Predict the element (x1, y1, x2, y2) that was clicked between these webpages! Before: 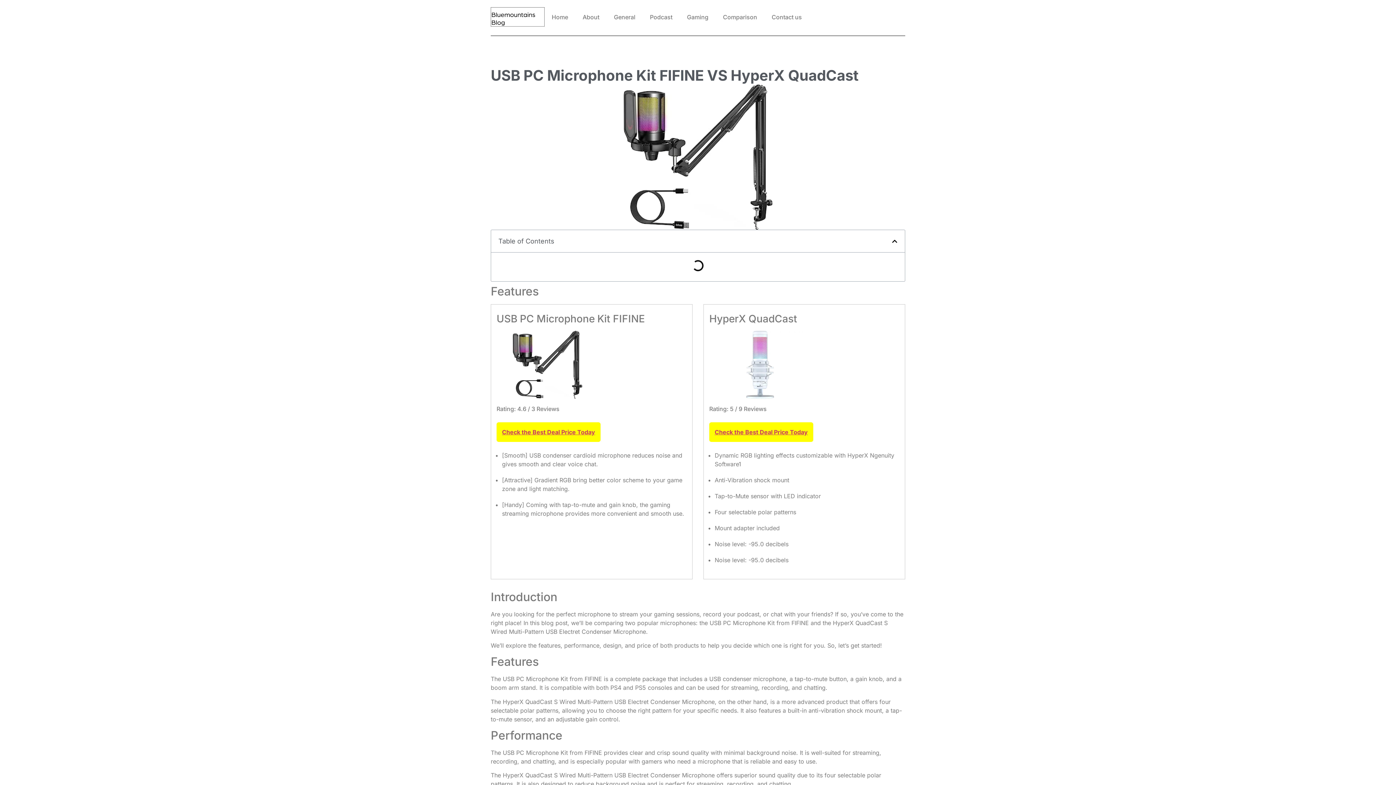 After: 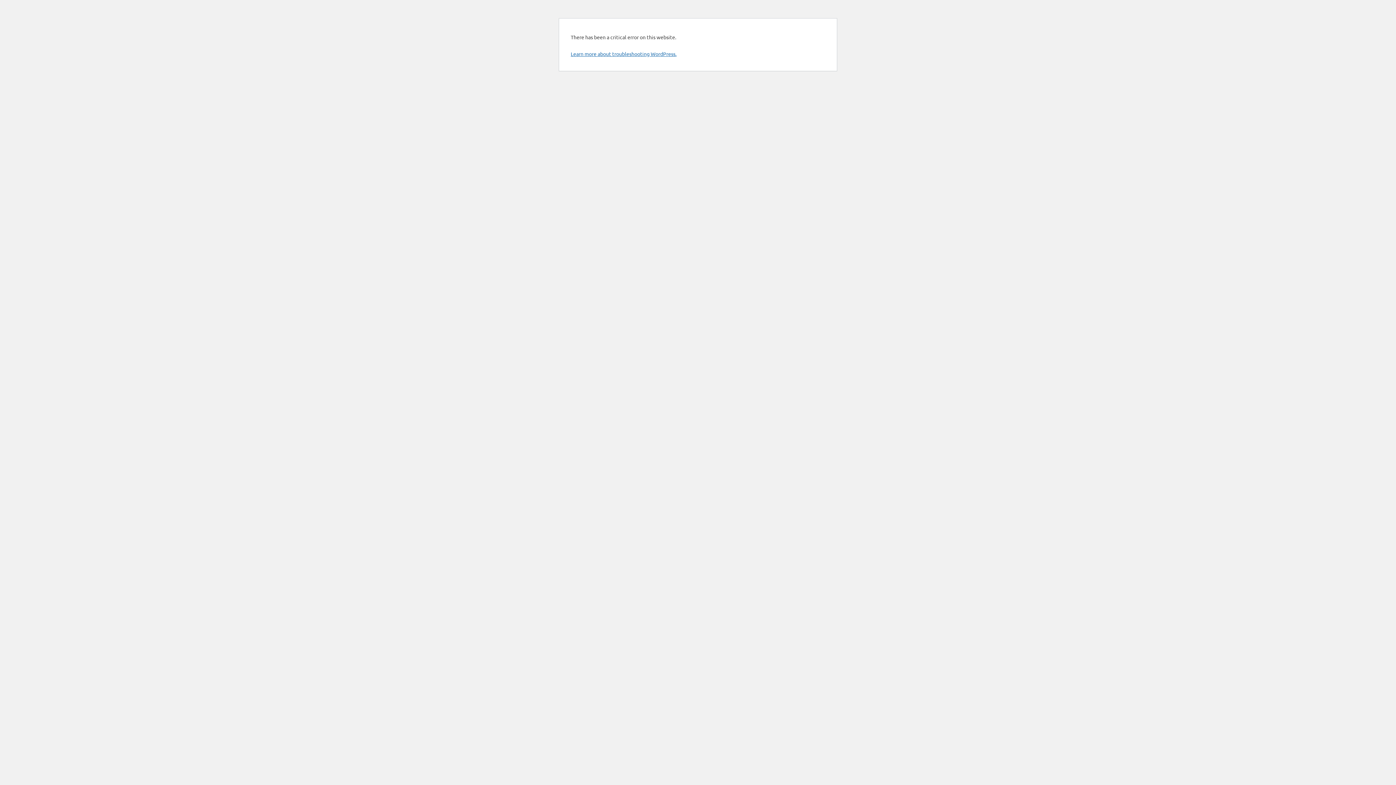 Action: label: Comparison bbox: (710, 8, 756, 25)